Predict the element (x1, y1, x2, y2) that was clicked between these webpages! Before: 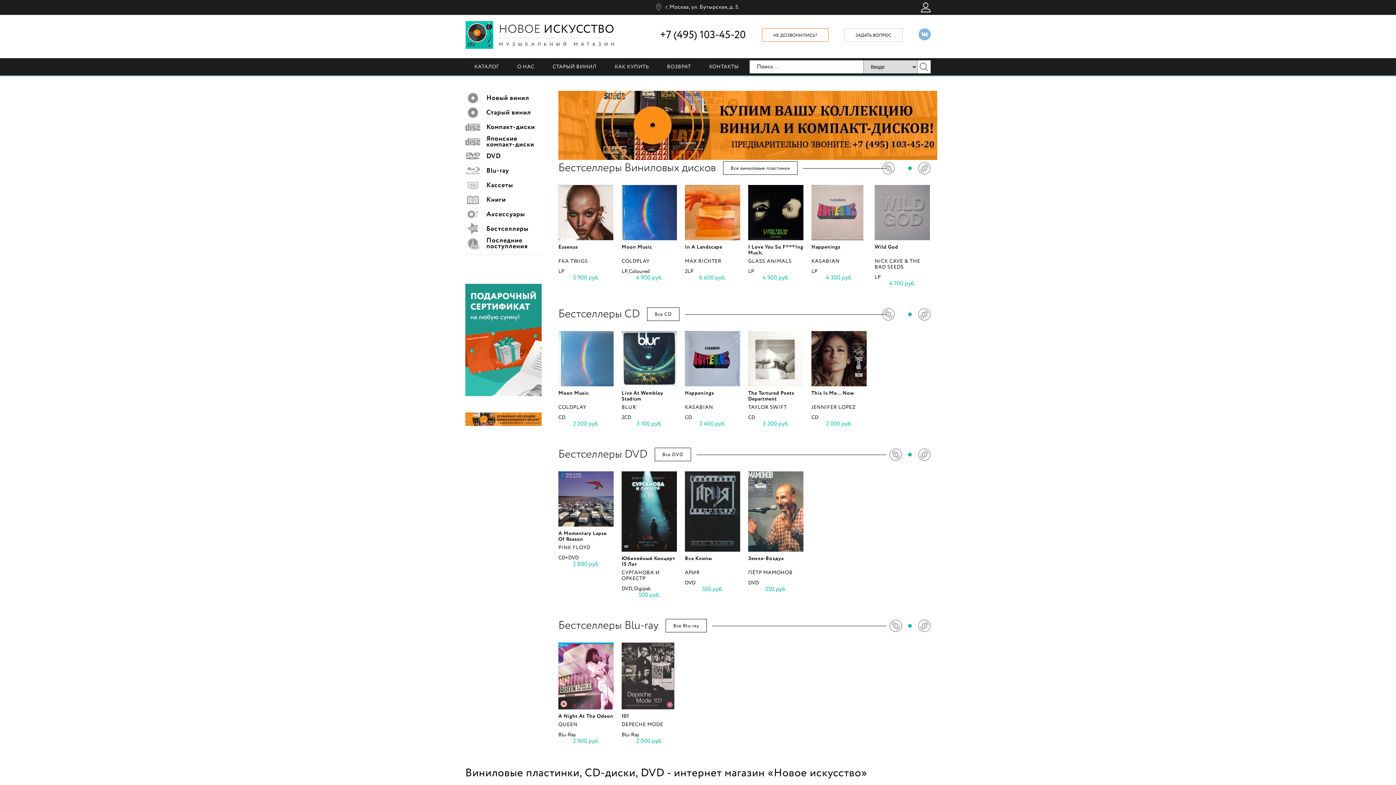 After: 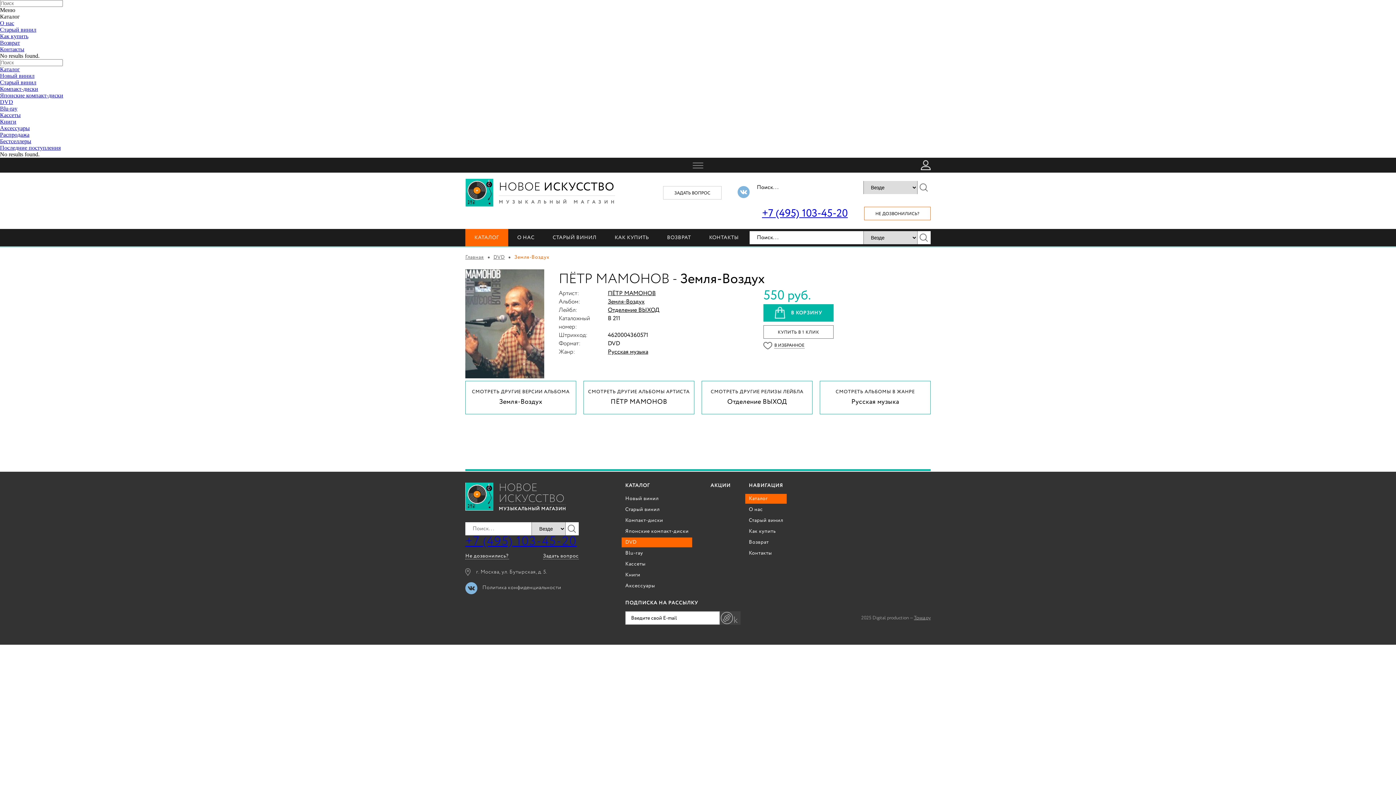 Action: label: Земля-Воздух bbox: (748, 556, 784, 561)